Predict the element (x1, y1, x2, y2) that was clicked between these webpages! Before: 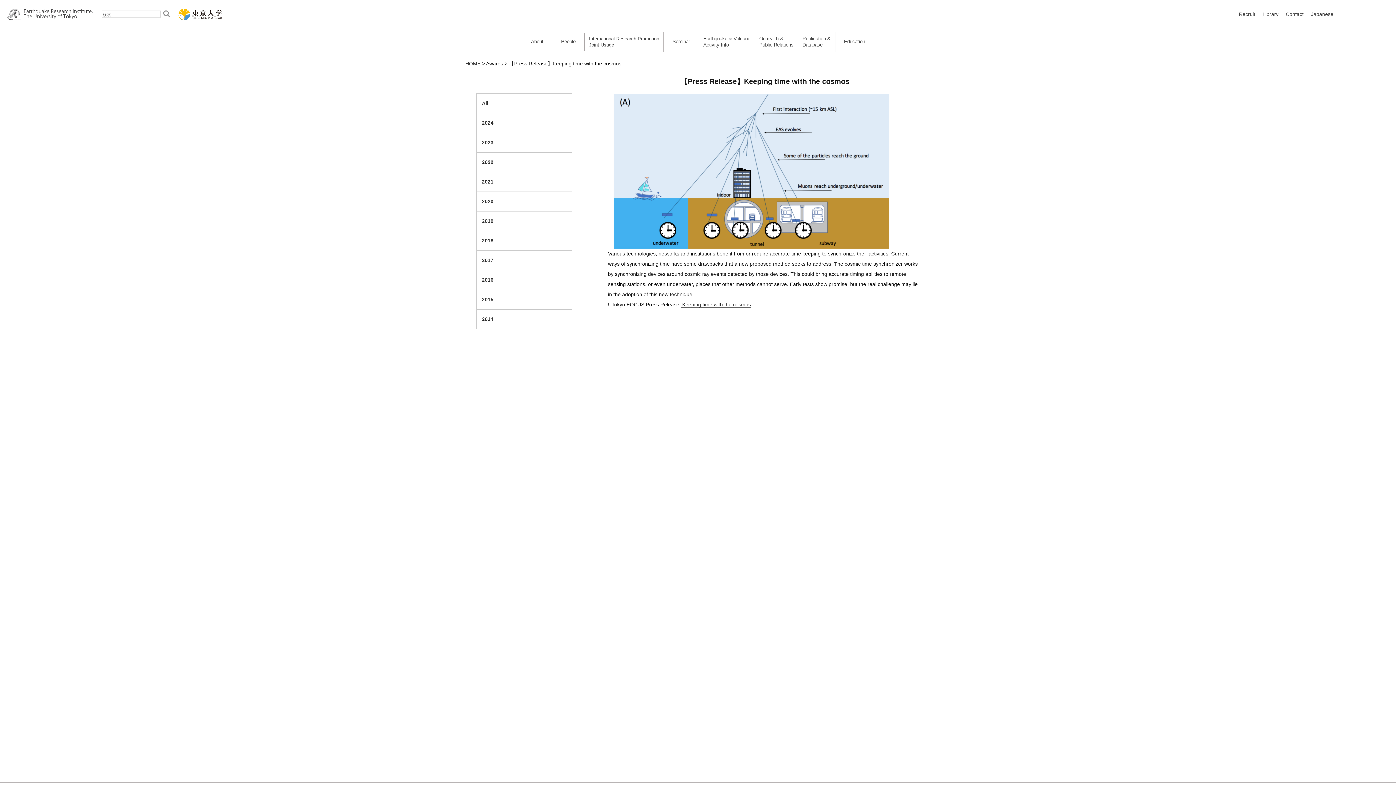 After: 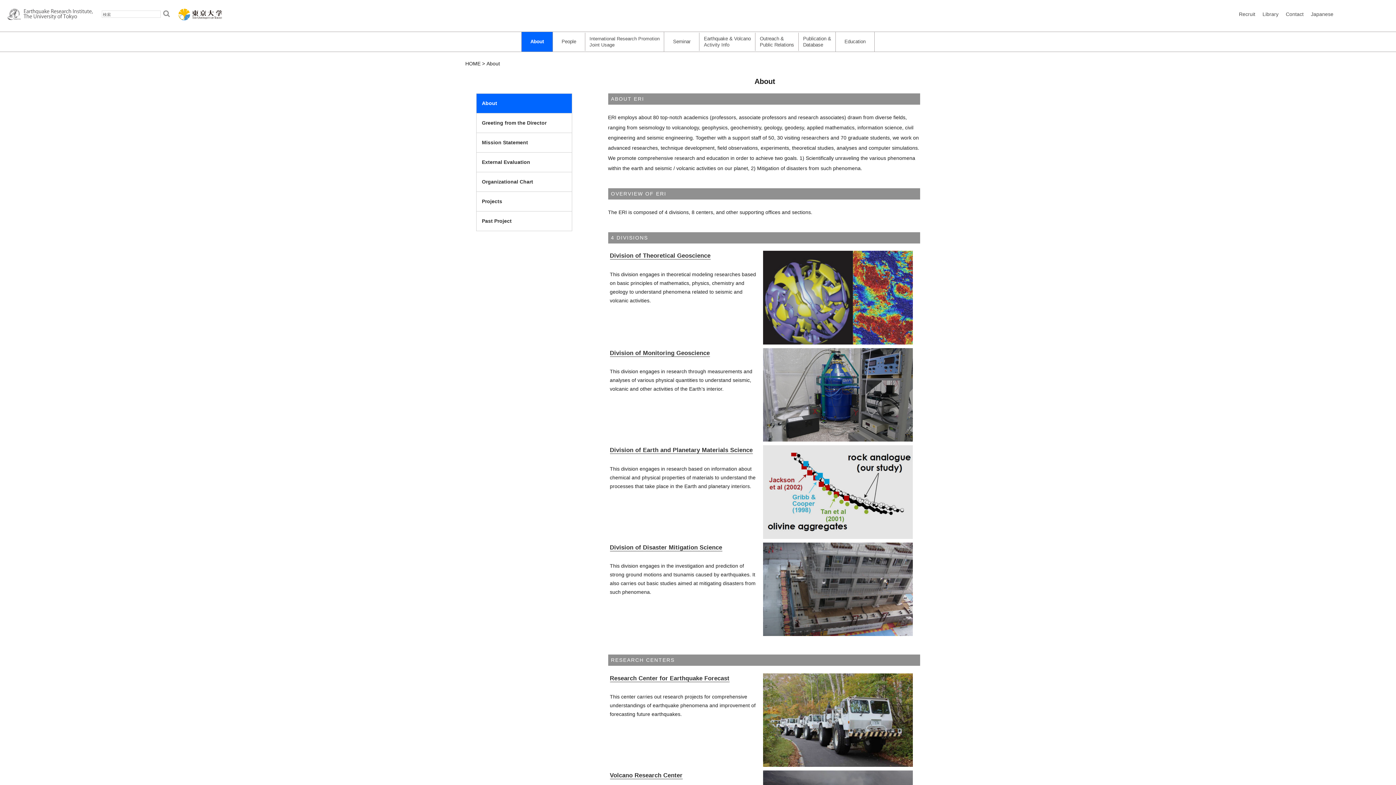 Action: label: About bbox: (522, 31, 552, 51)